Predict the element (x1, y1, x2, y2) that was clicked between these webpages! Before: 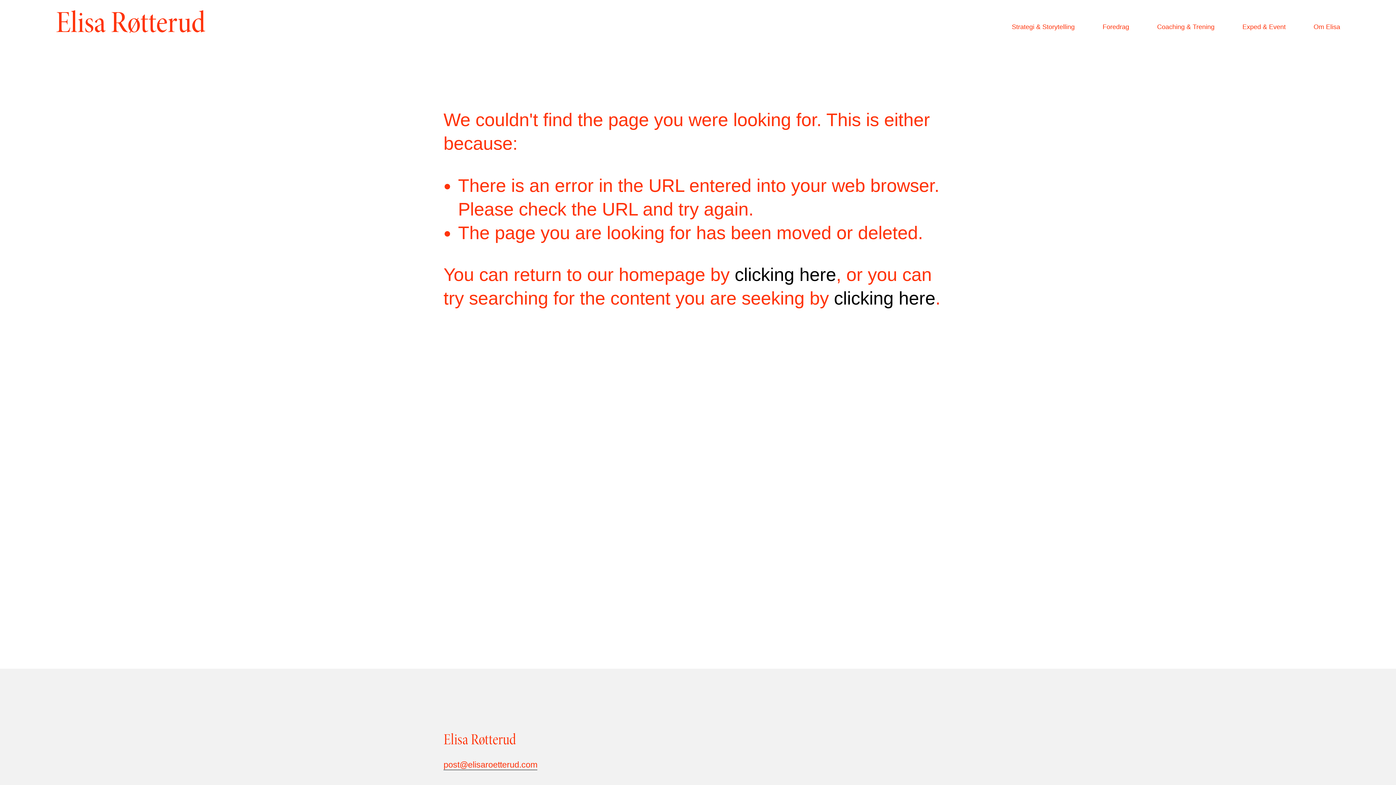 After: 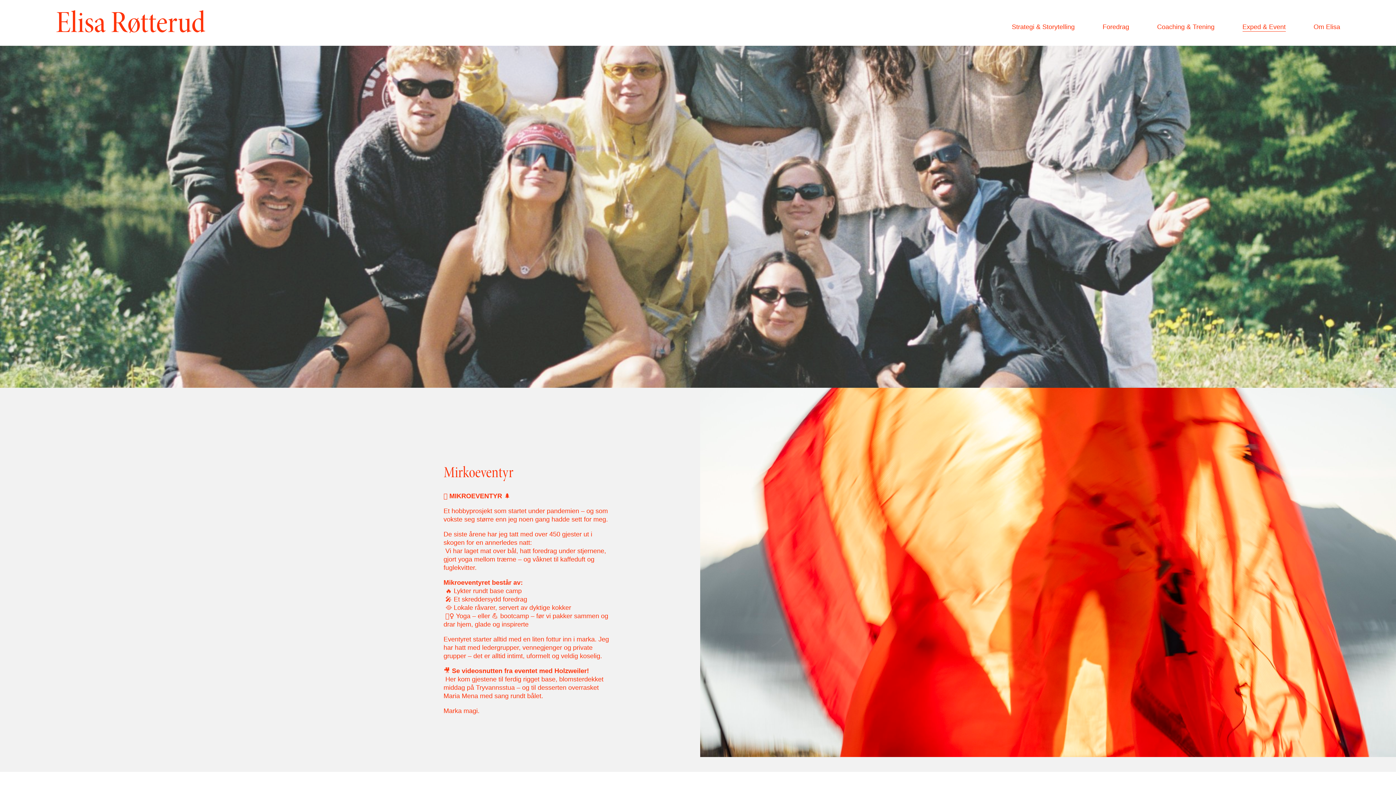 Action: label: Exped & Event bbox: (1242, 22, 1286, 31)